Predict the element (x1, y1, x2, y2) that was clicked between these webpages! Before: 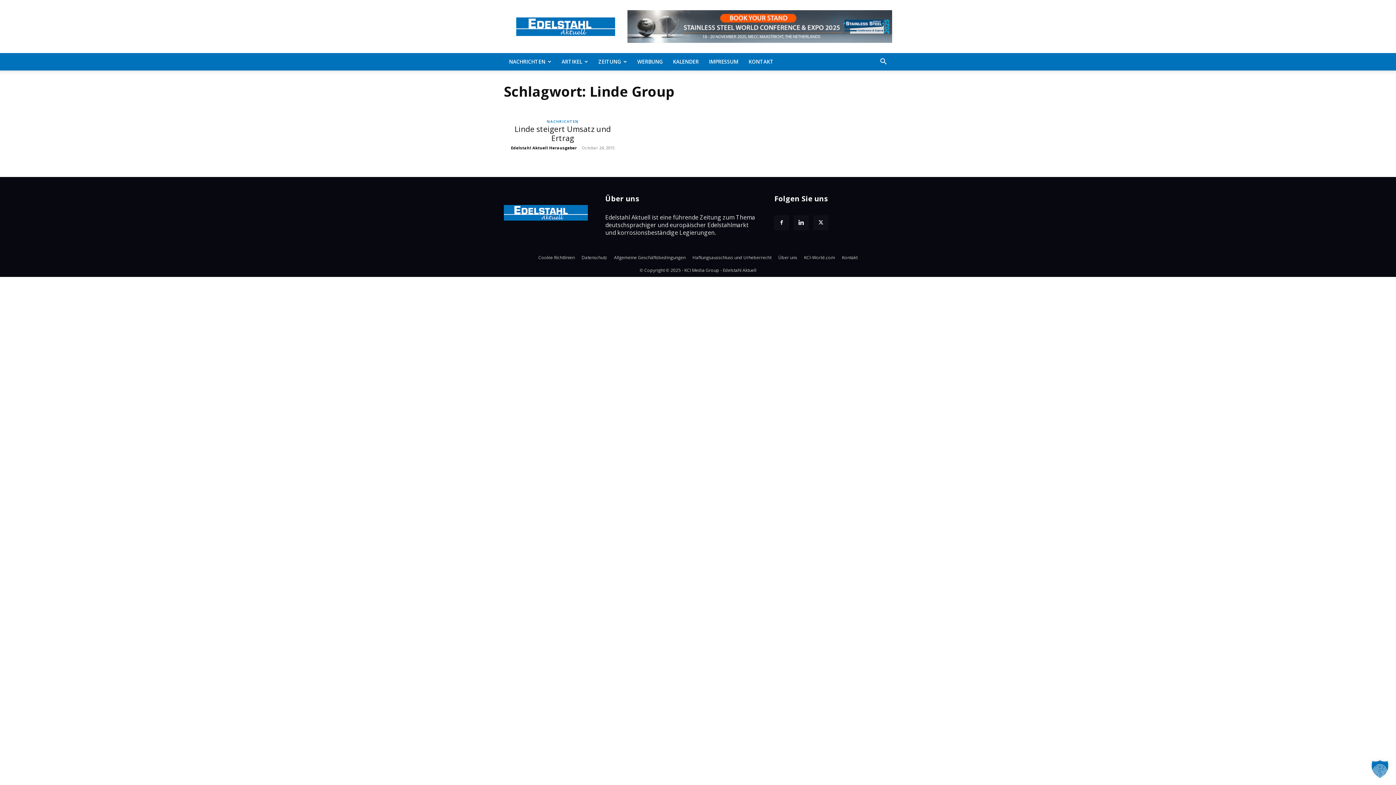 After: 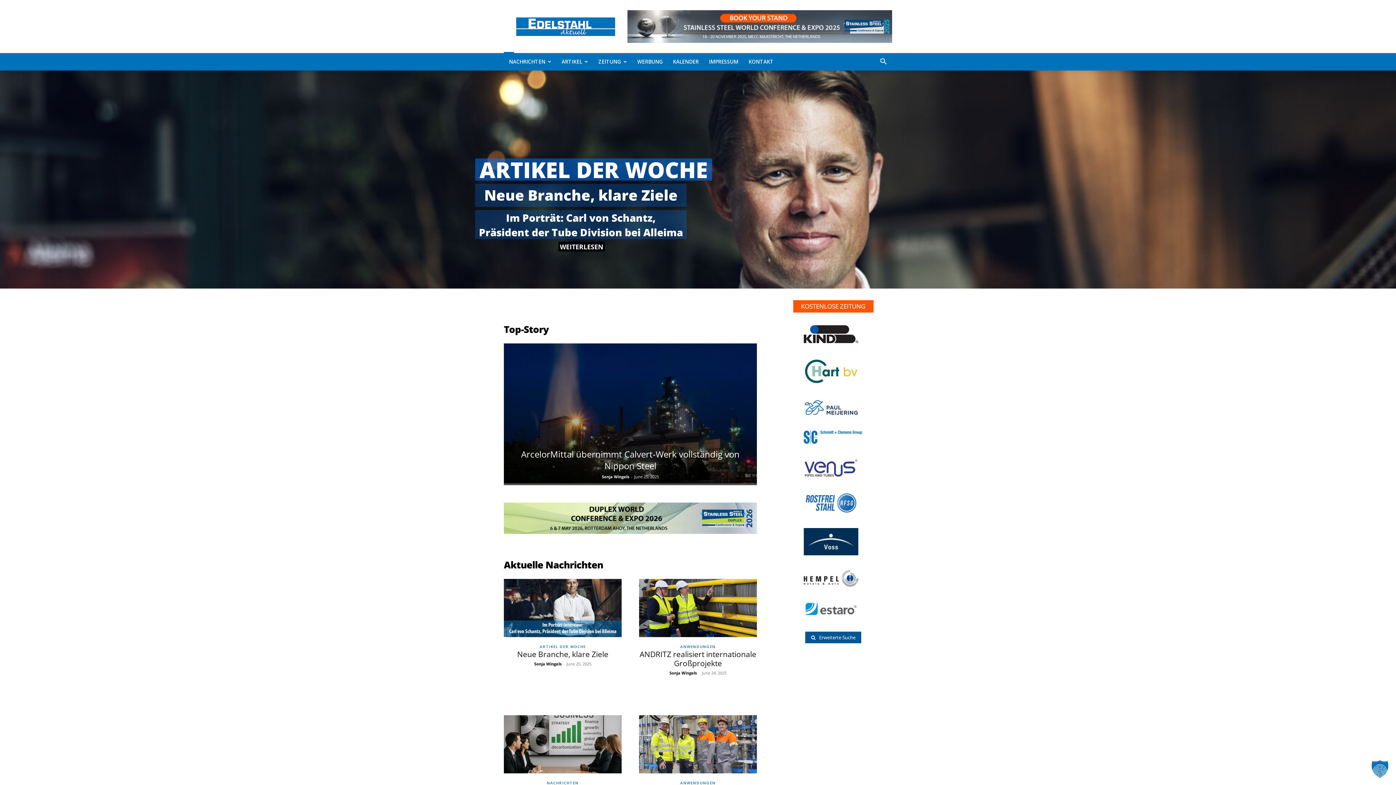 Action: bbox: (504, 214, 588, 222)